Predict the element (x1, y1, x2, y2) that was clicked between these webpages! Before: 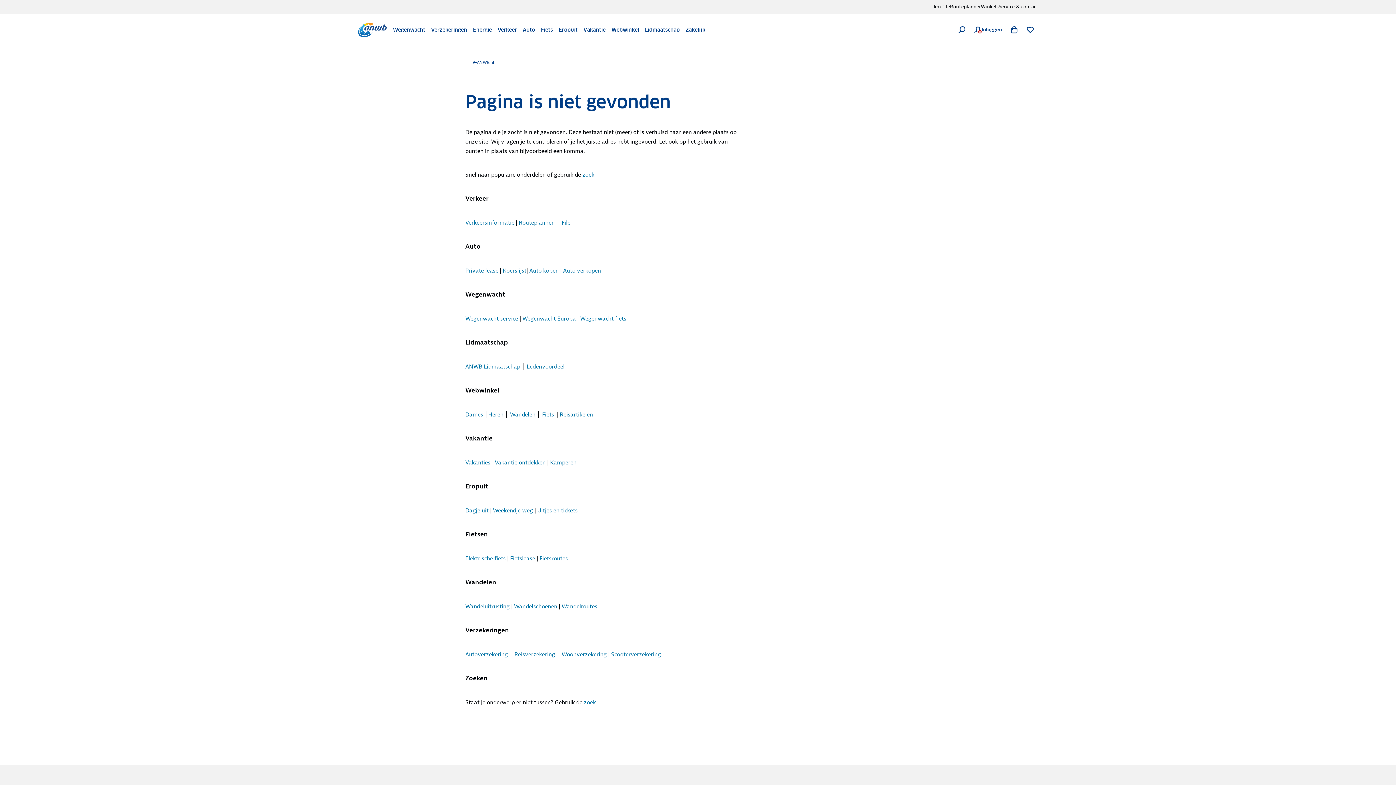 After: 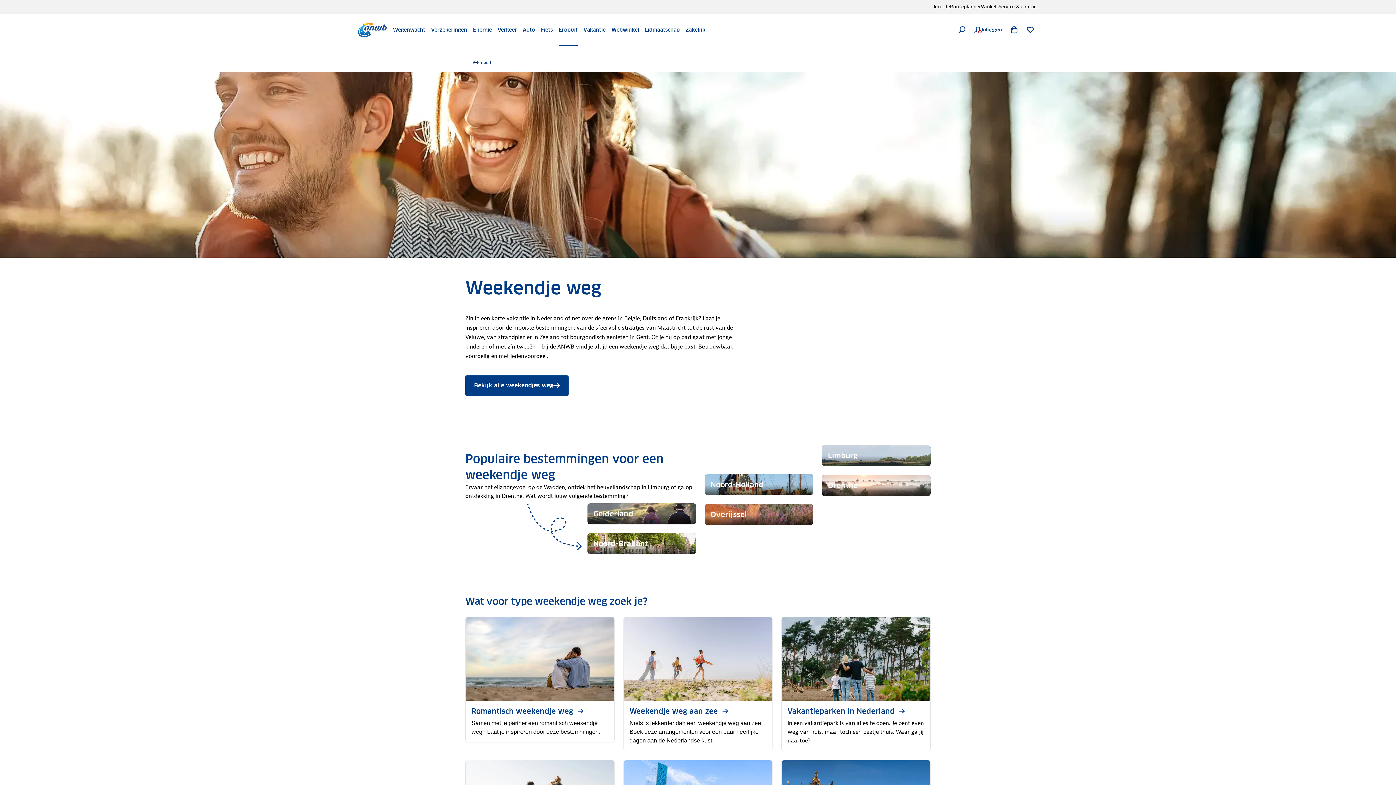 Action: bbox: (493, 507, 533, 514) label: Weekendje weg